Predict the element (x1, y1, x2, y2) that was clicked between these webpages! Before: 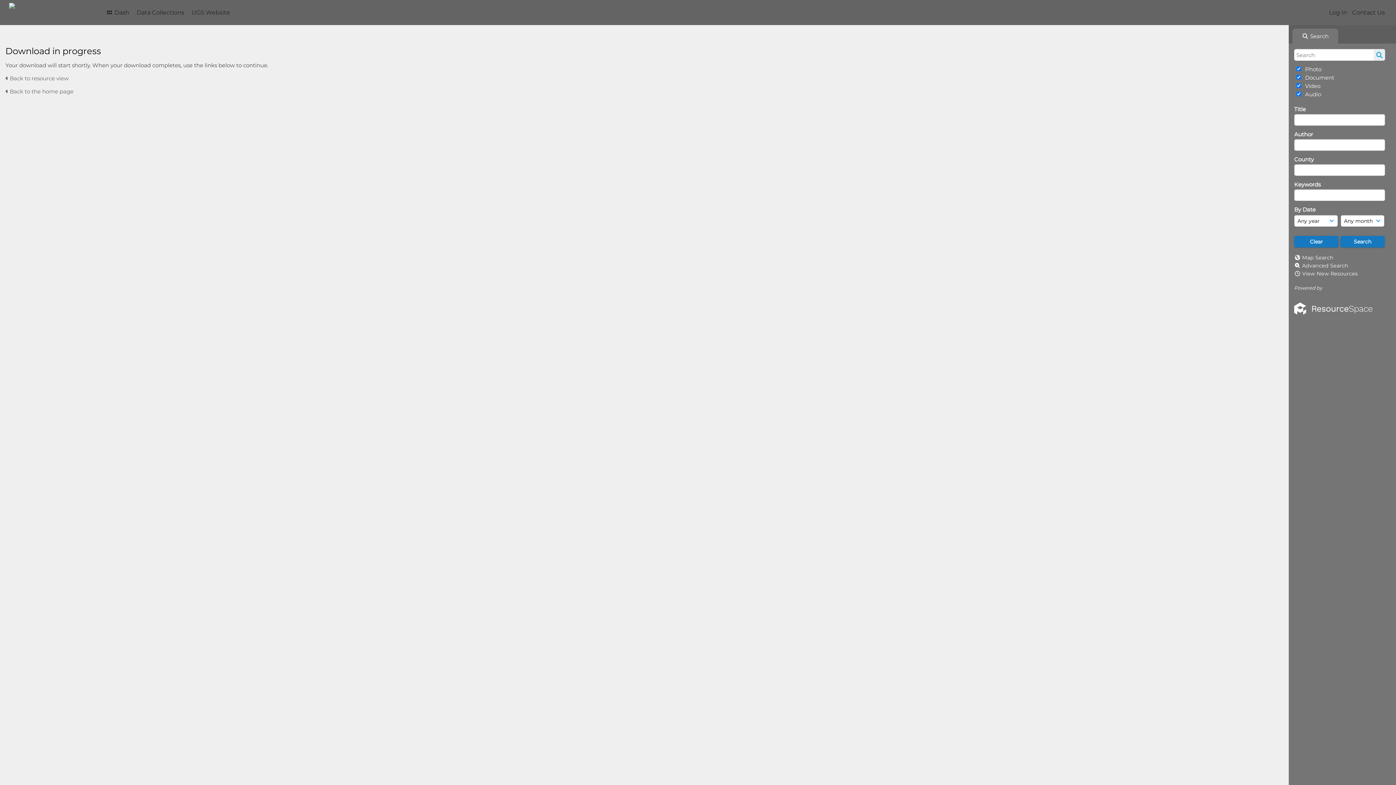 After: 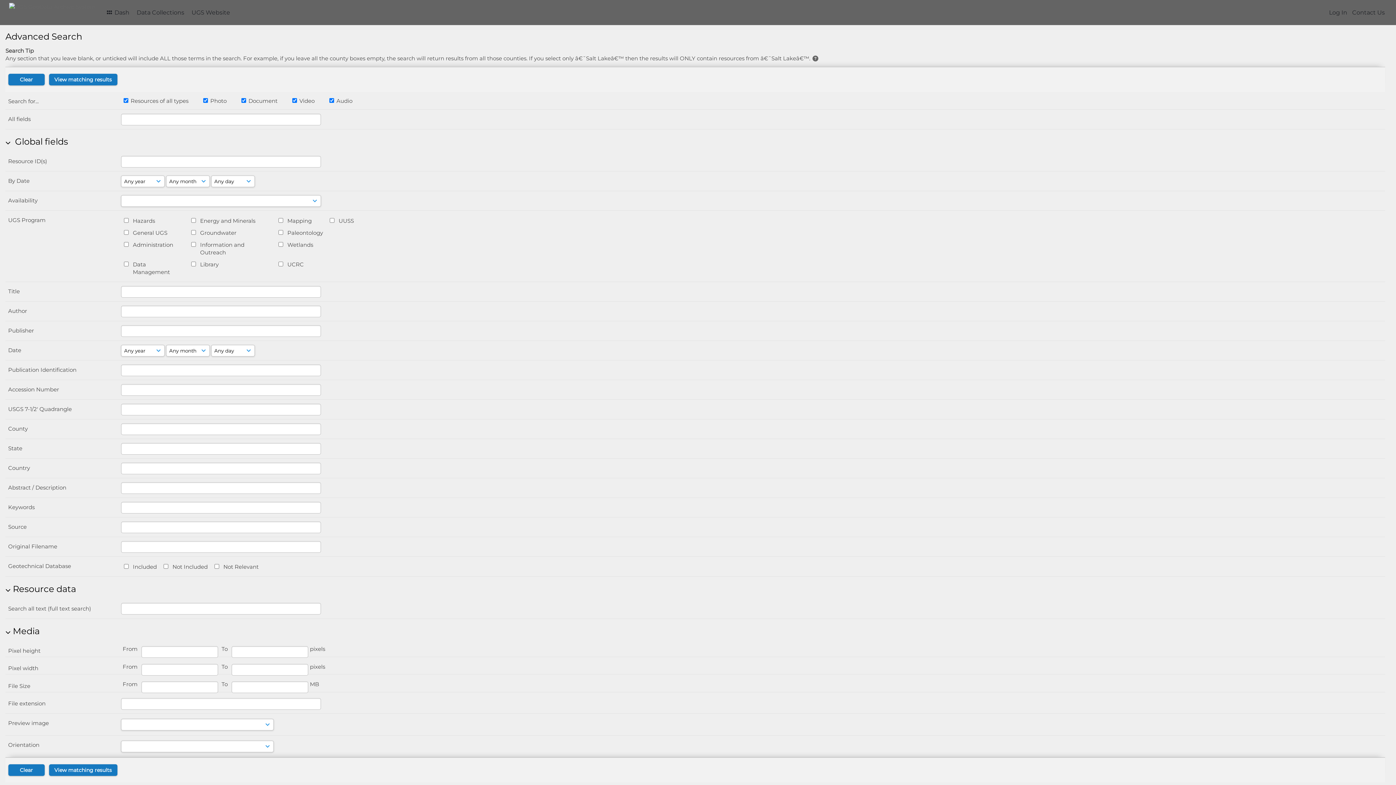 Action: bbox: (1302, 262, 1348, 269) label: Advanced Search